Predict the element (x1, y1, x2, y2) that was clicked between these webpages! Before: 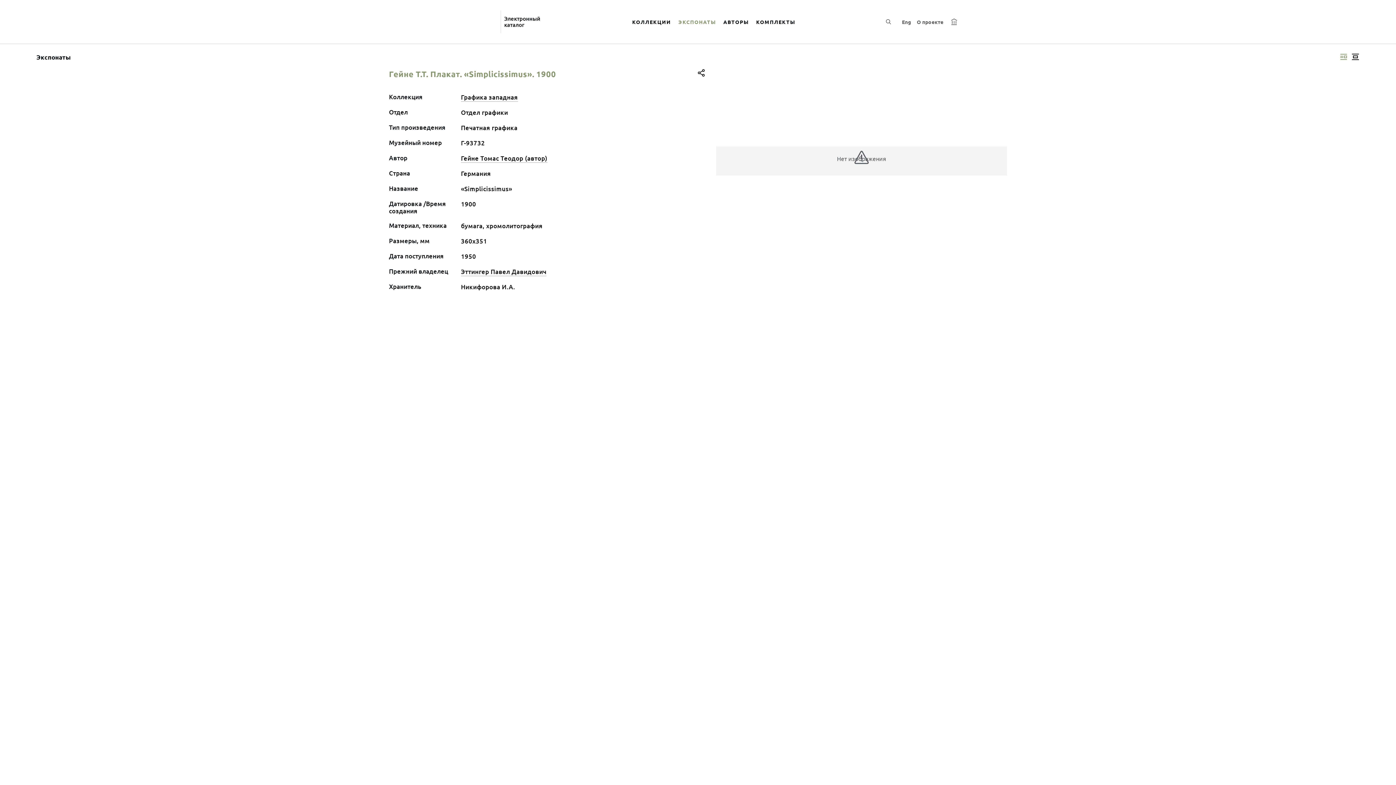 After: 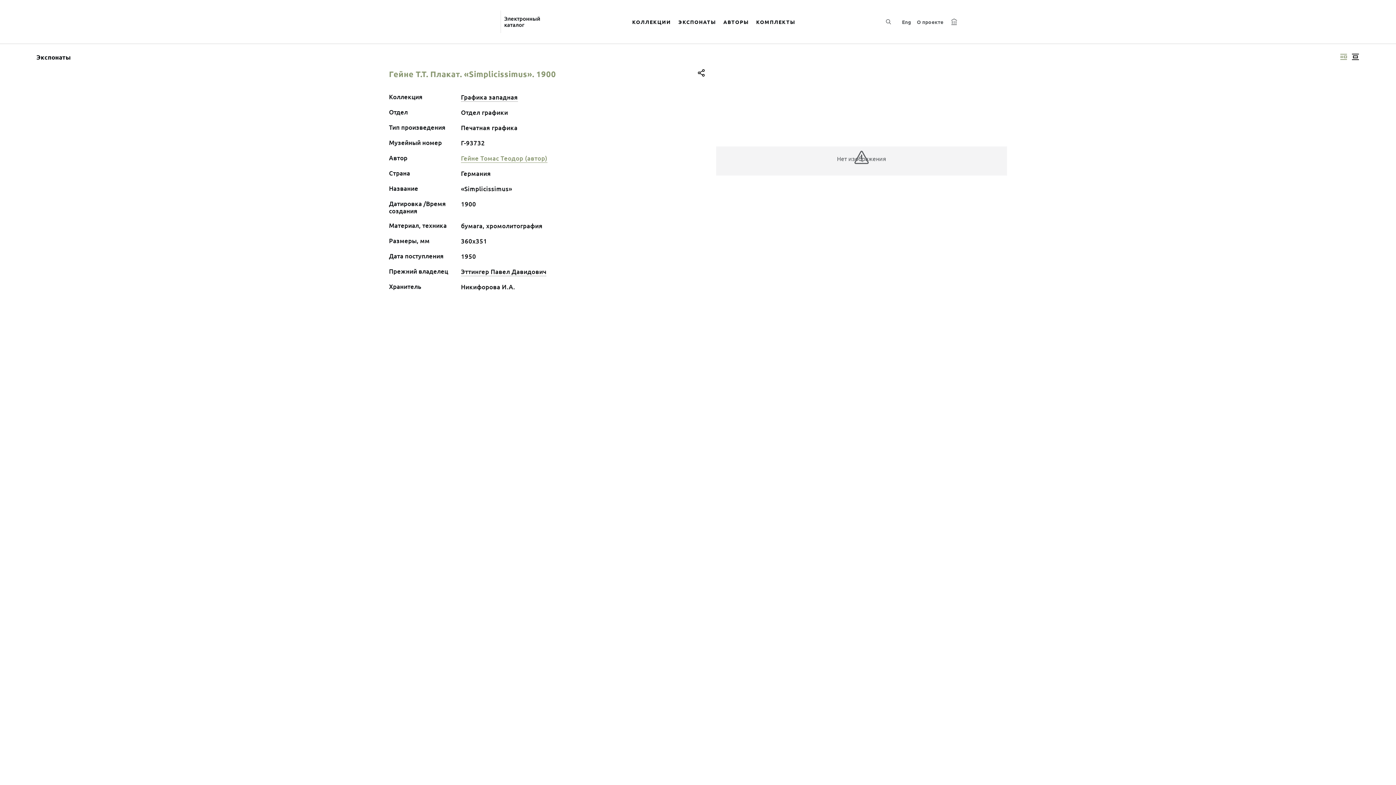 Action: label: Гейне Томас Теодор (автор) bbox: (461, 154, 547, 162)